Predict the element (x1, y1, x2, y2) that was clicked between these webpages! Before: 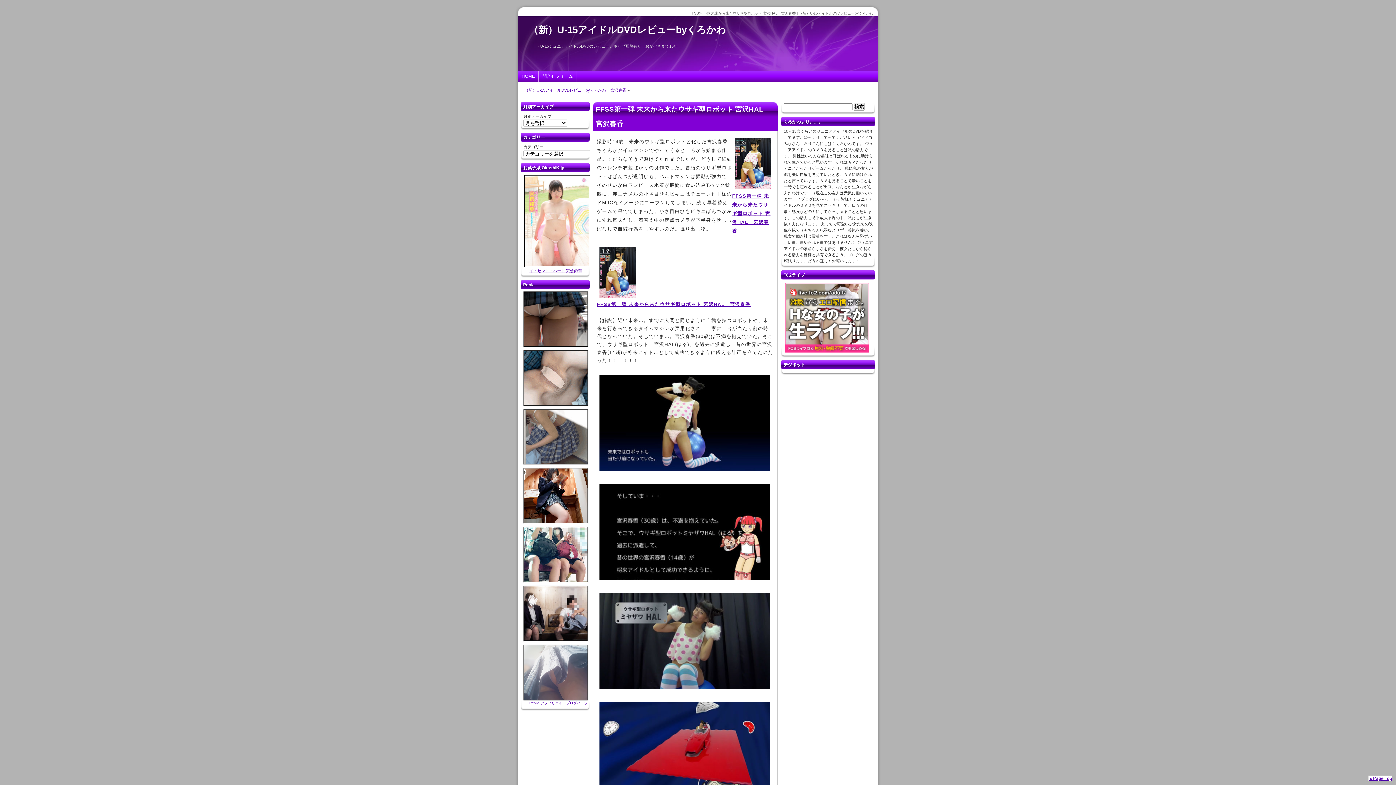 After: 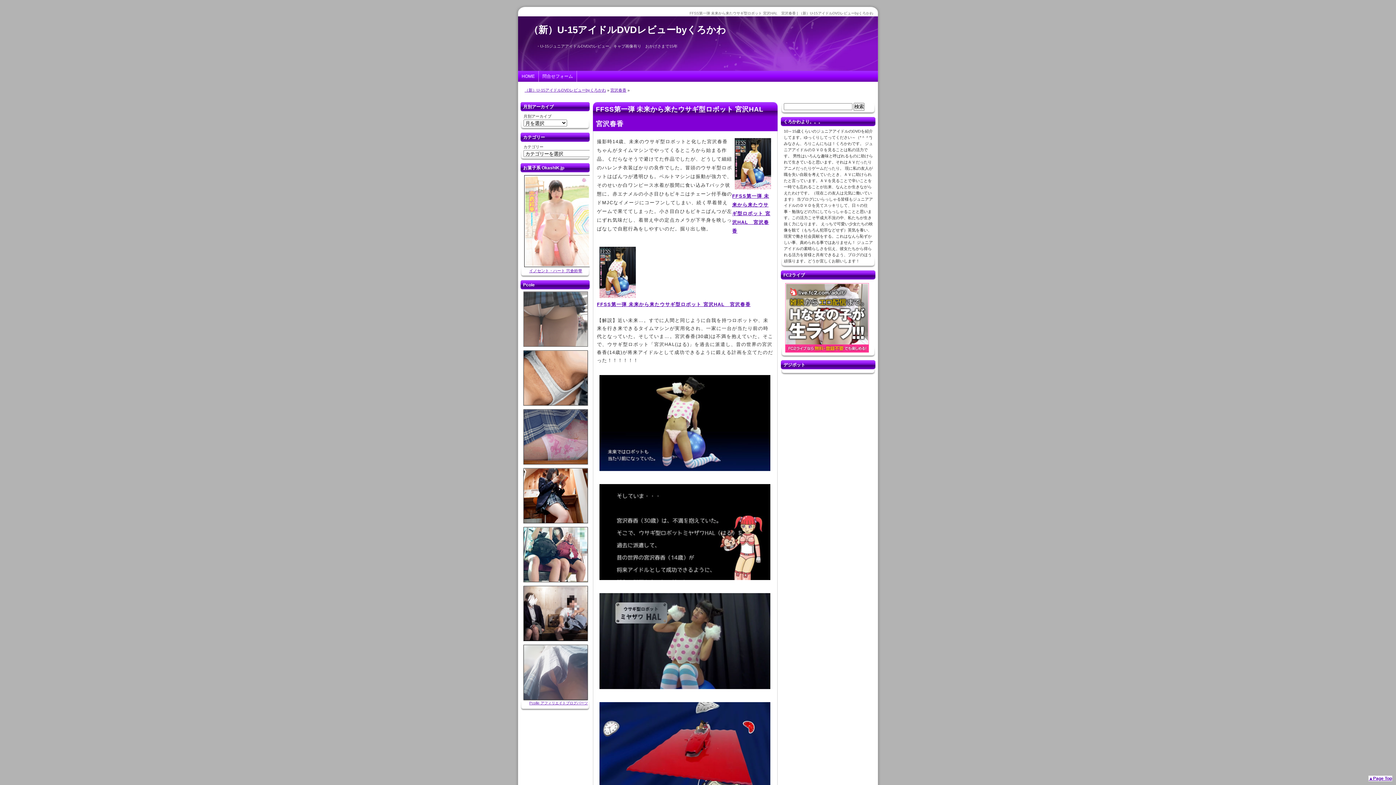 Action: bbox: (523, 291, 588, 346)